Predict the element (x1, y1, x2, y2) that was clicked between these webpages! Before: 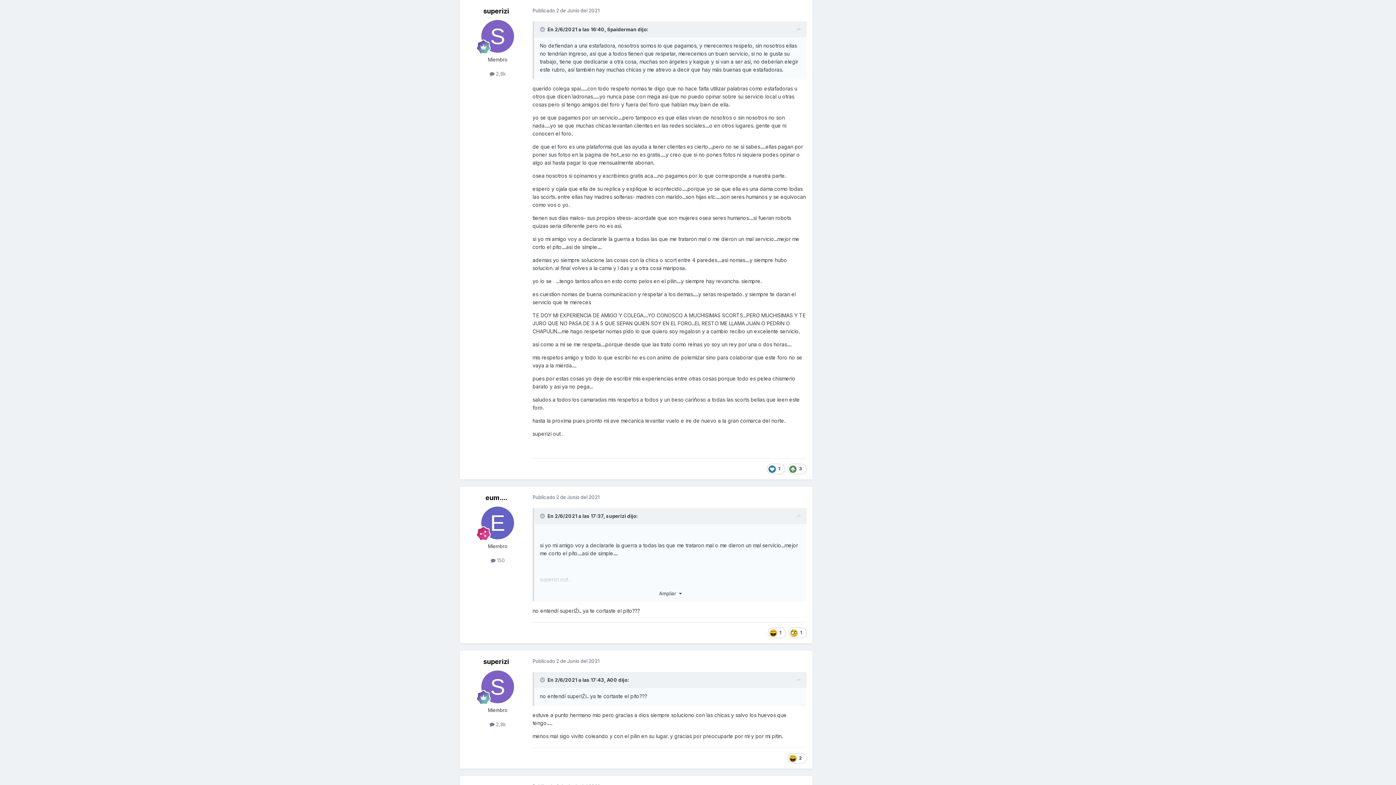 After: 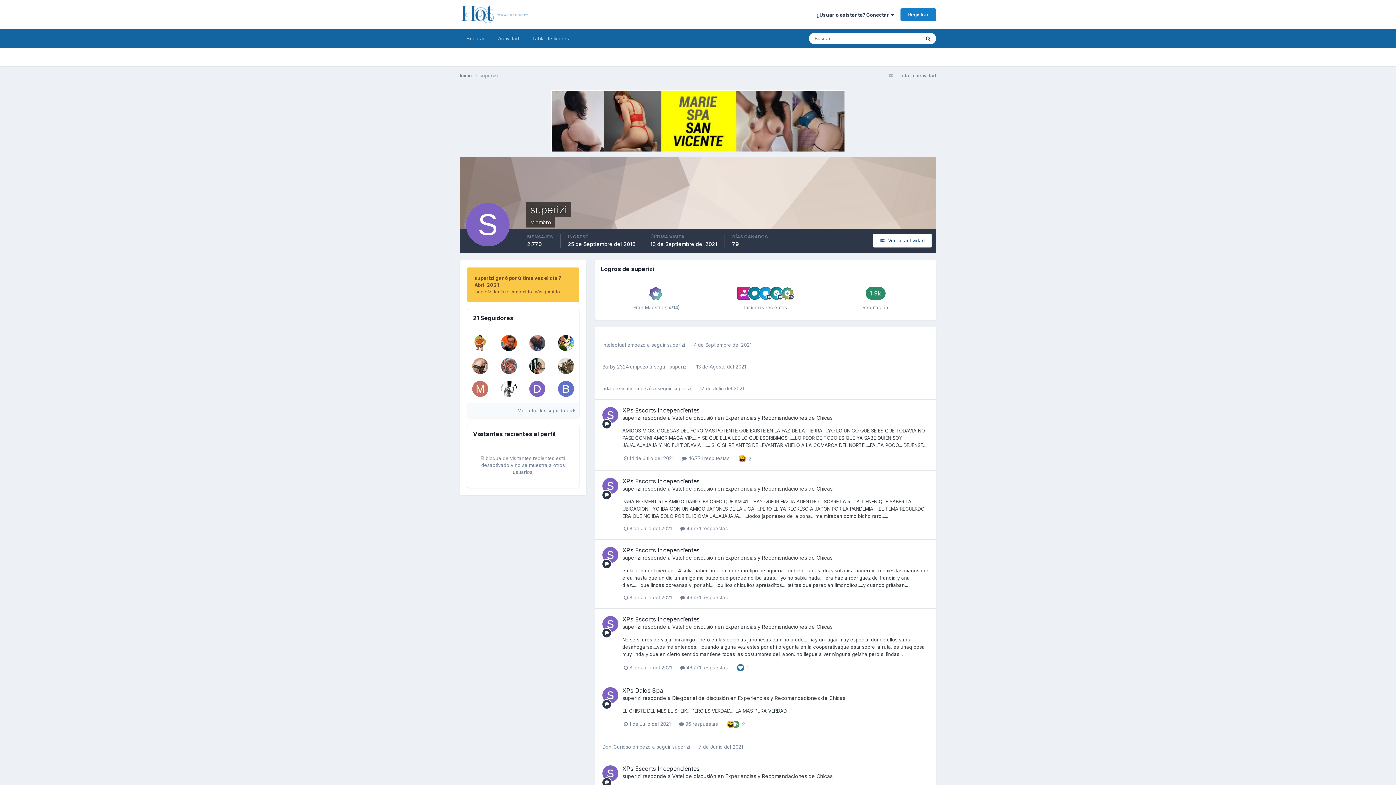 Action: bbox: (481, 20, 514, 52)